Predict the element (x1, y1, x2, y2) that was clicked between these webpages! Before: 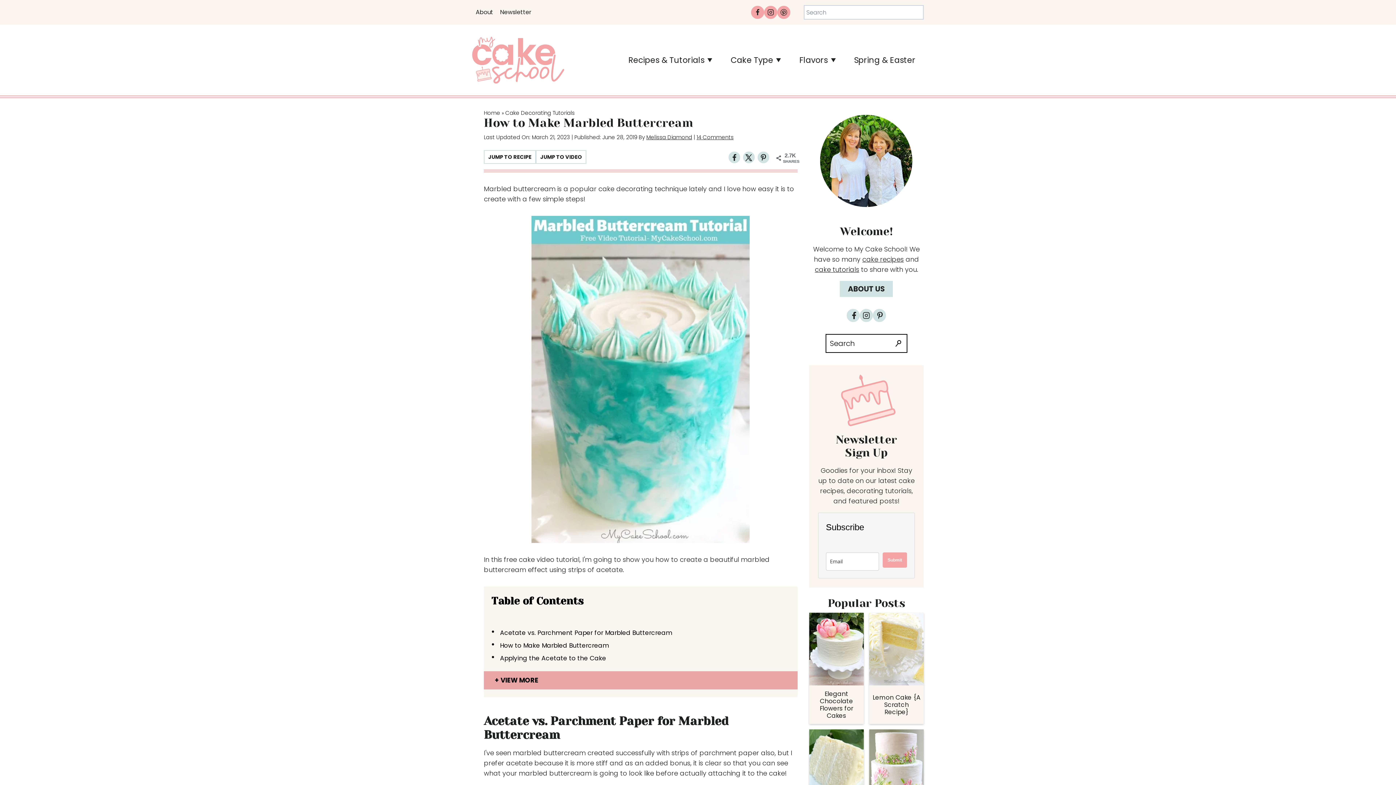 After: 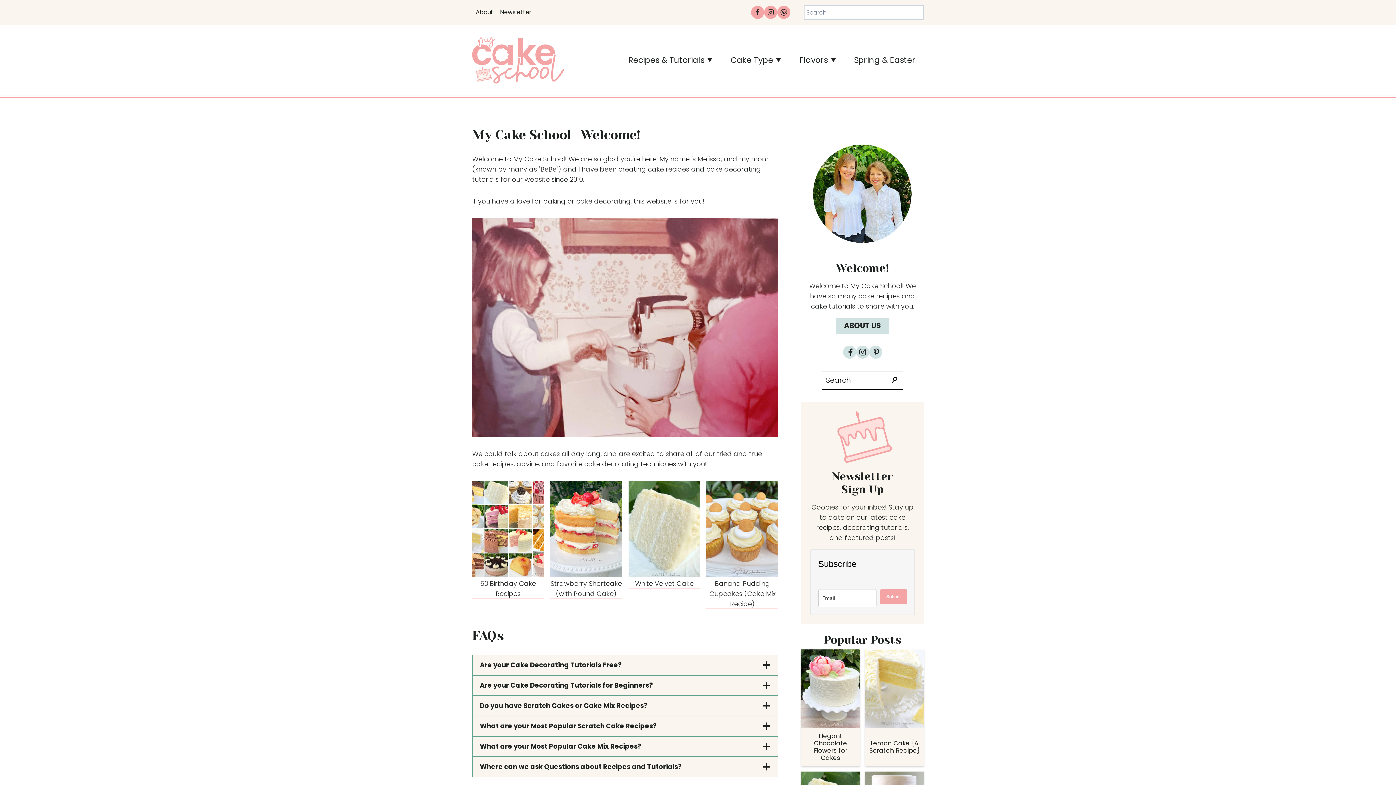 Action: bbox: (840, 281, 893, 297) label: ABOUT US